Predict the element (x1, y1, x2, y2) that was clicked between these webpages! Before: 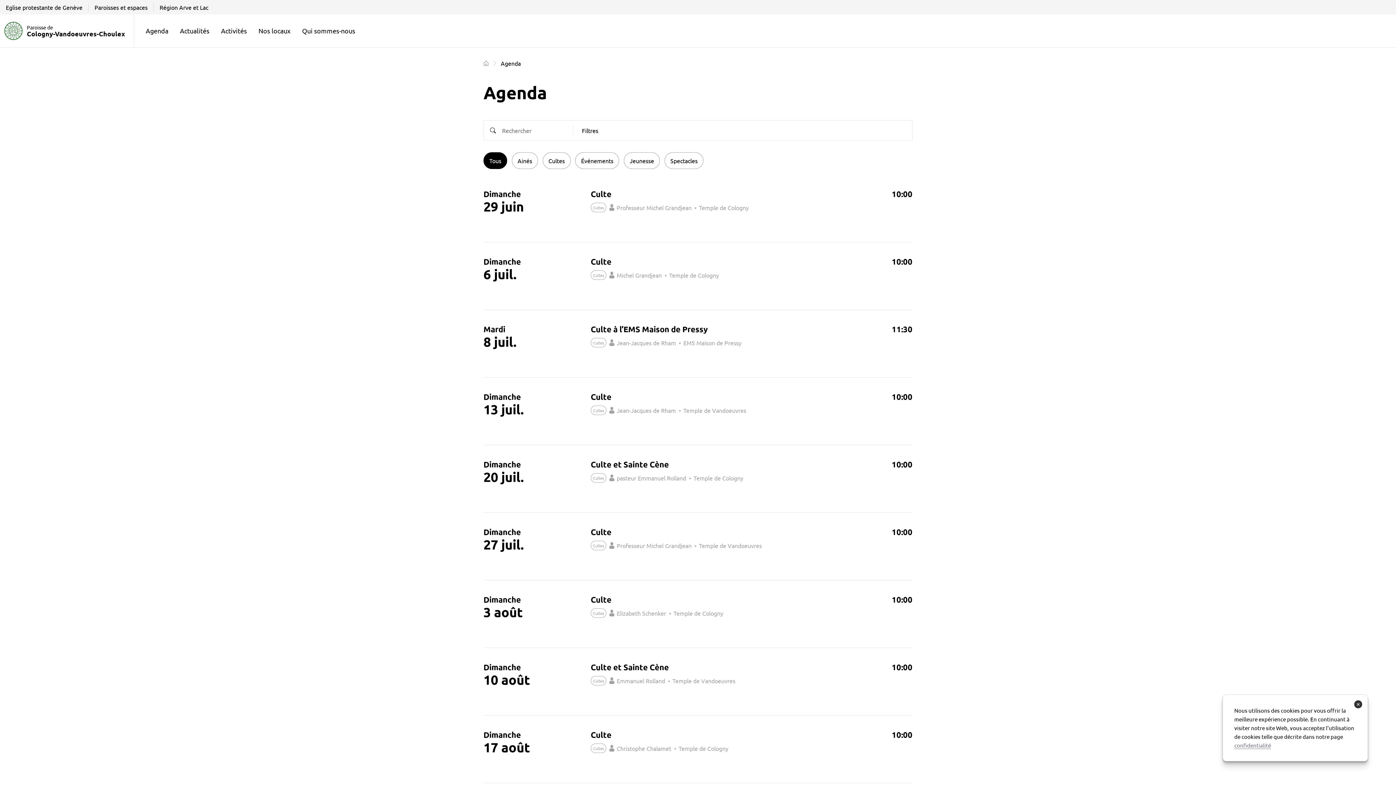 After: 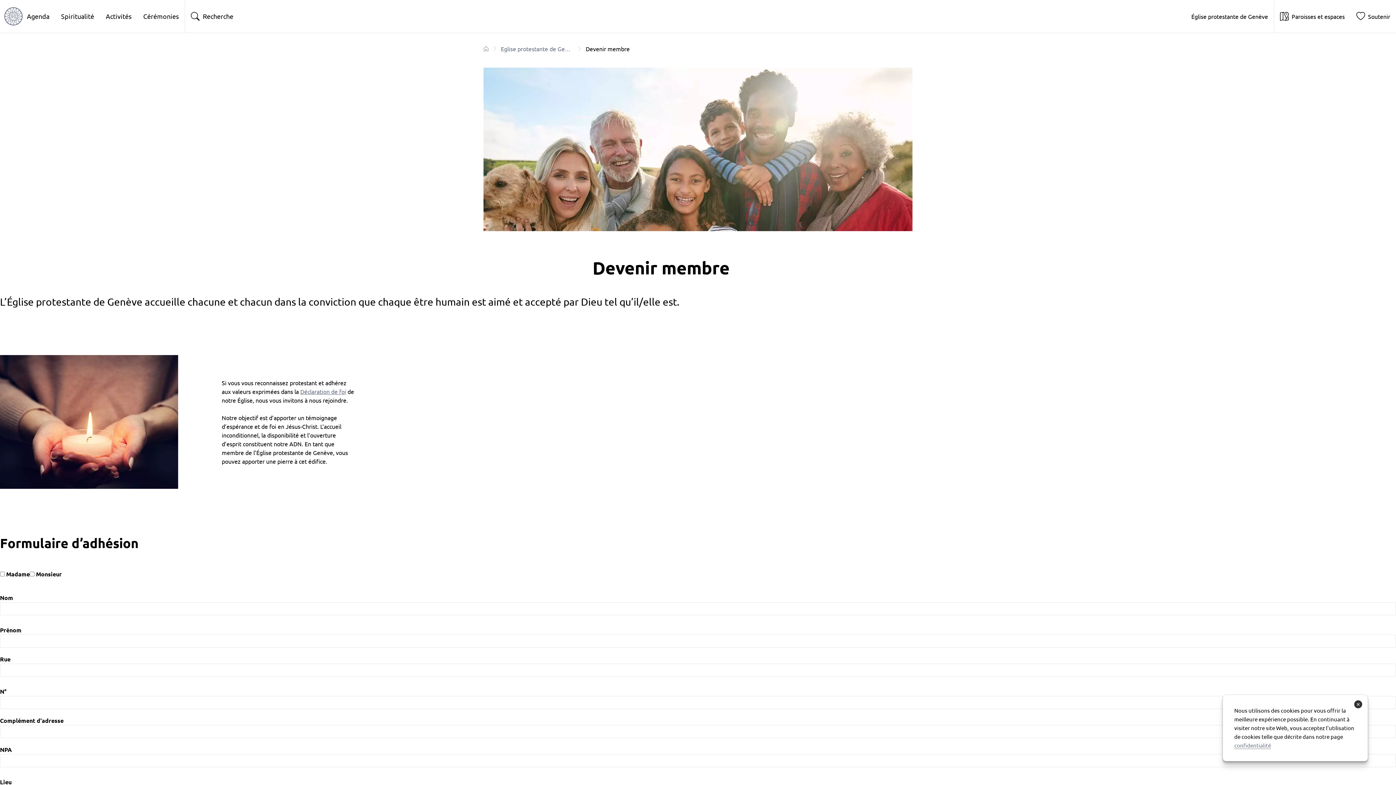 Action: label: Devenir membre bbox: (550, 765, 594, 773)